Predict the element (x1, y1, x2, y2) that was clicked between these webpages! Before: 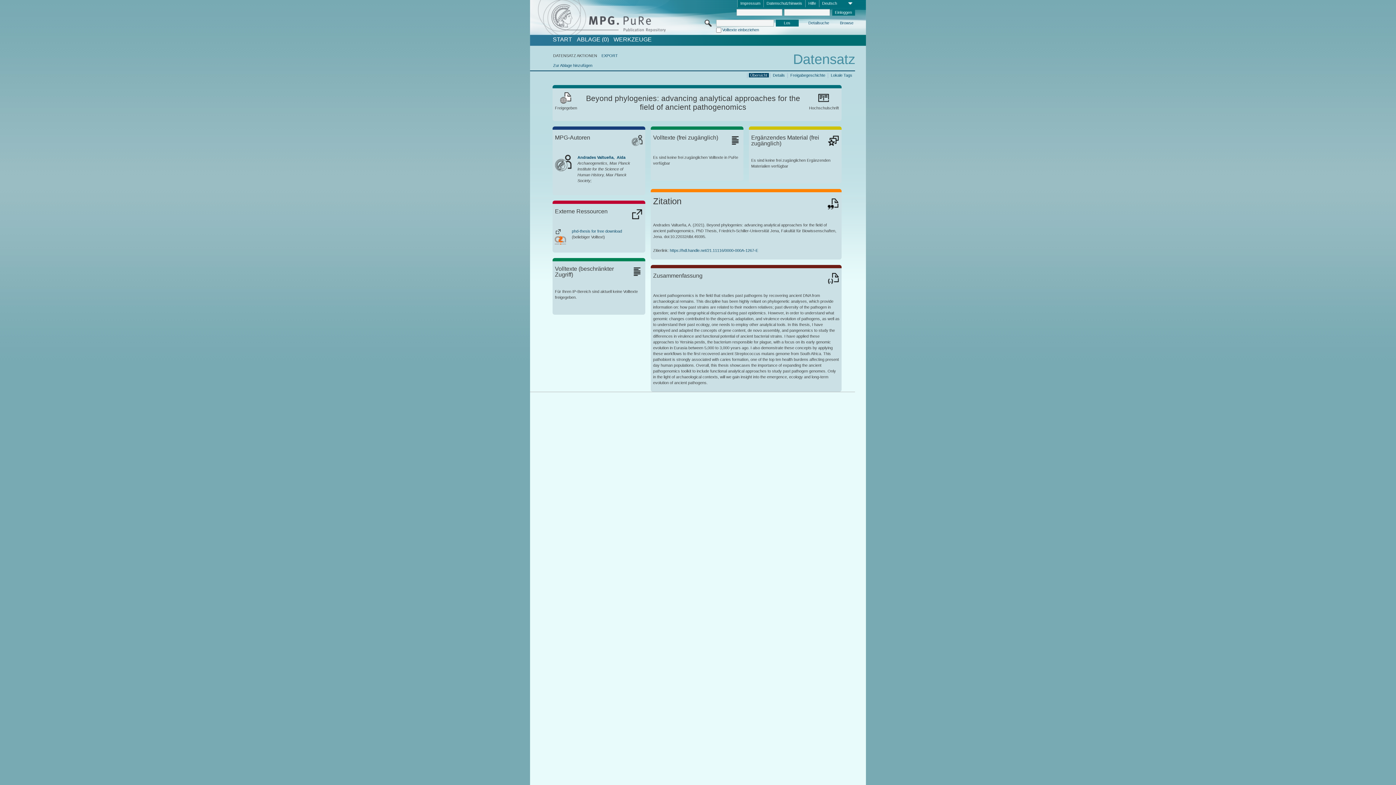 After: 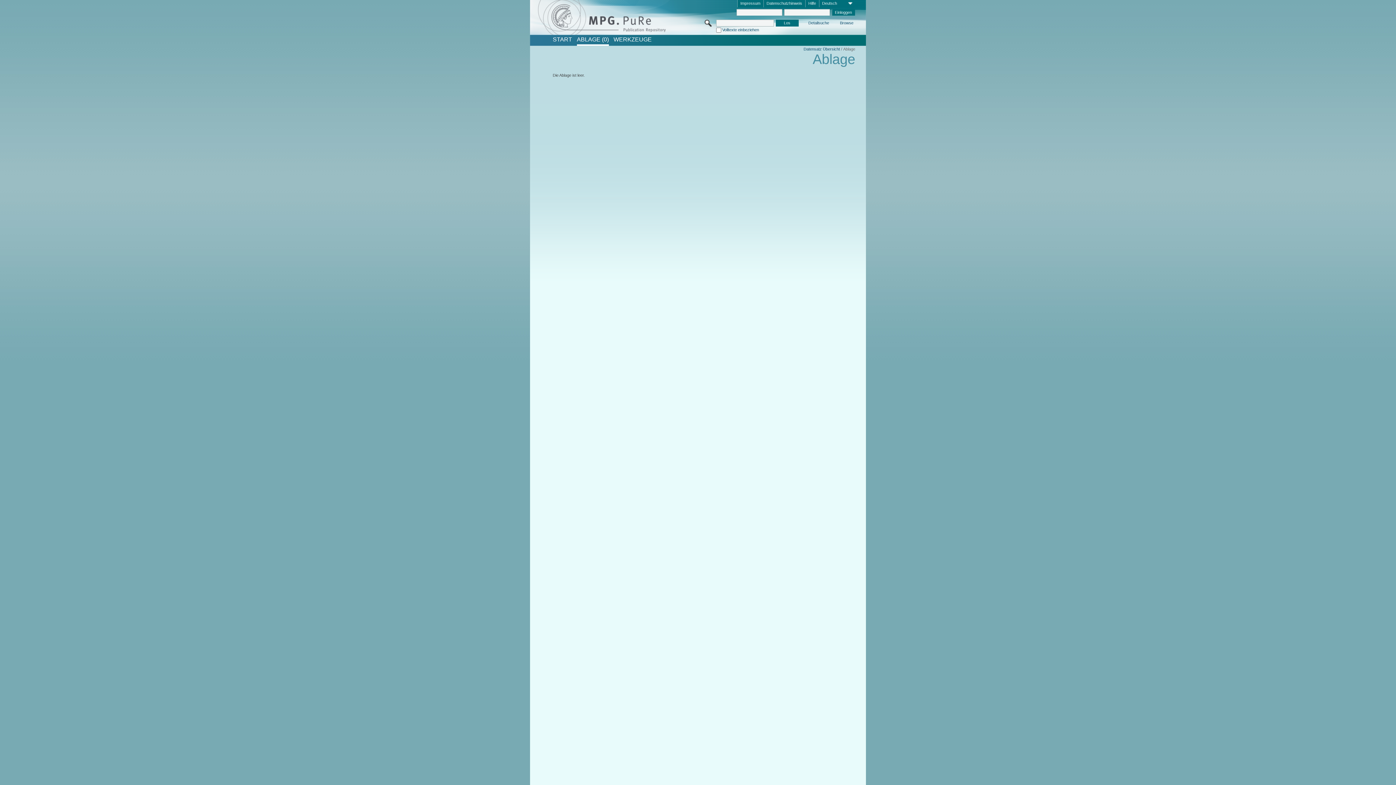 Action: bbox: (576, 36, 608, 42) label: ABLAGE (0)